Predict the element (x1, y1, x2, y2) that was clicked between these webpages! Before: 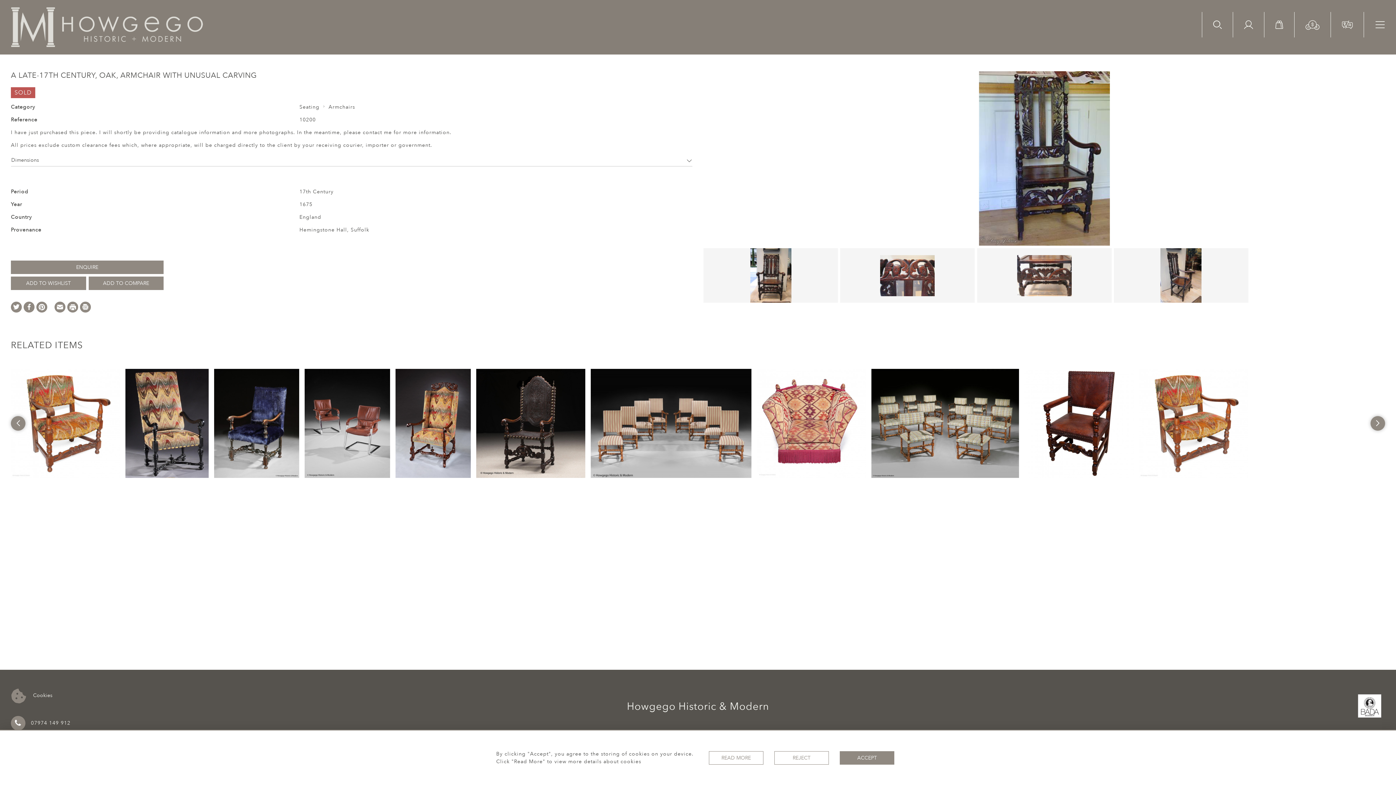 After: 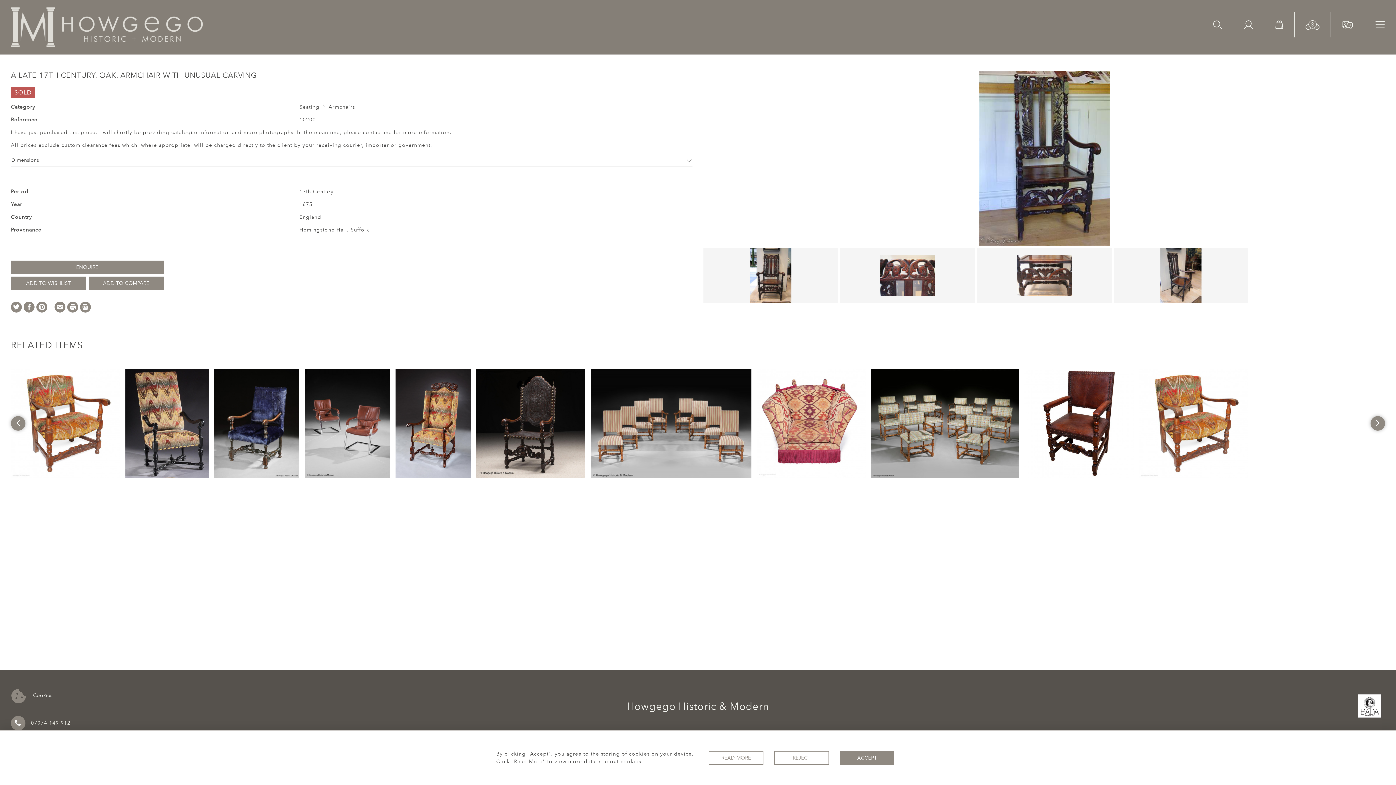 Action: bbox: (10, 716, 70, 730) label: 07974 149 912